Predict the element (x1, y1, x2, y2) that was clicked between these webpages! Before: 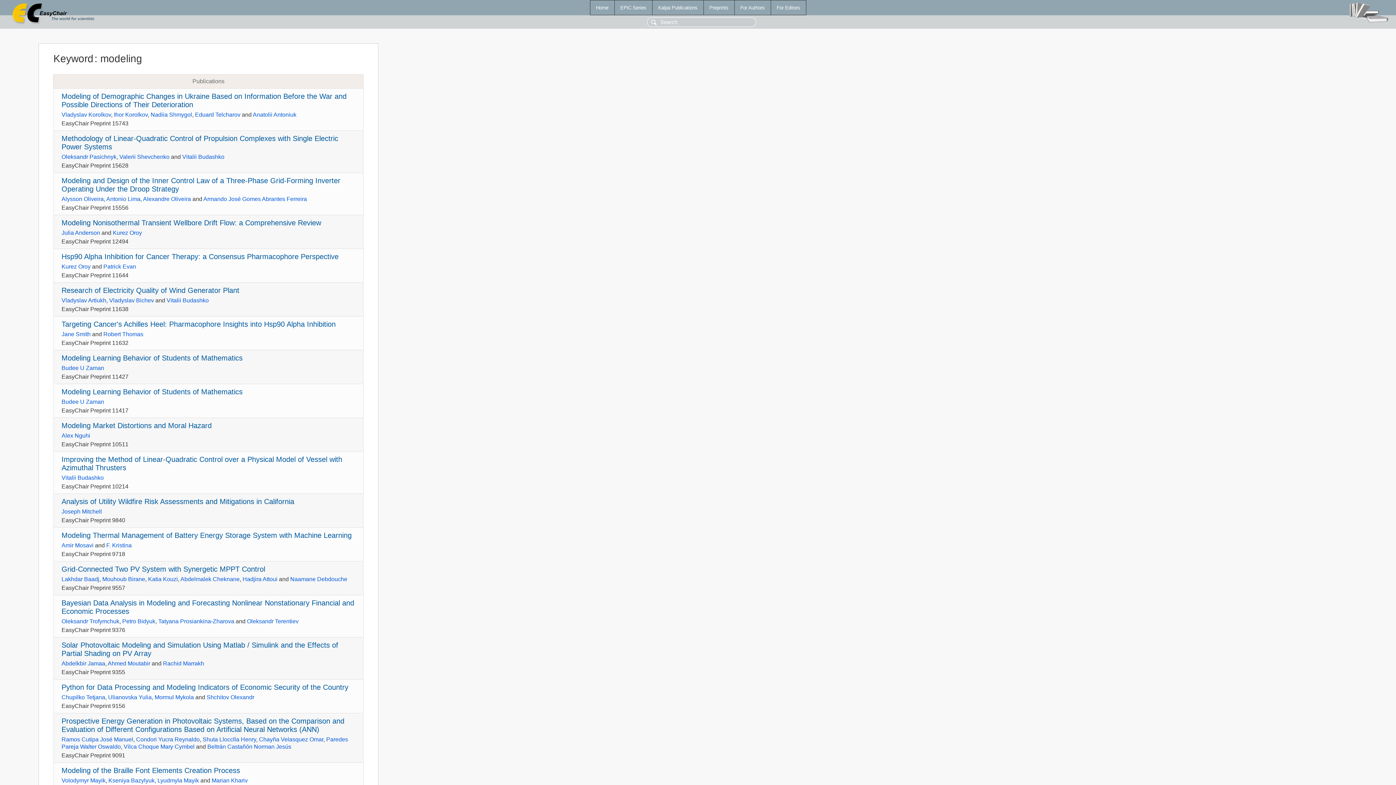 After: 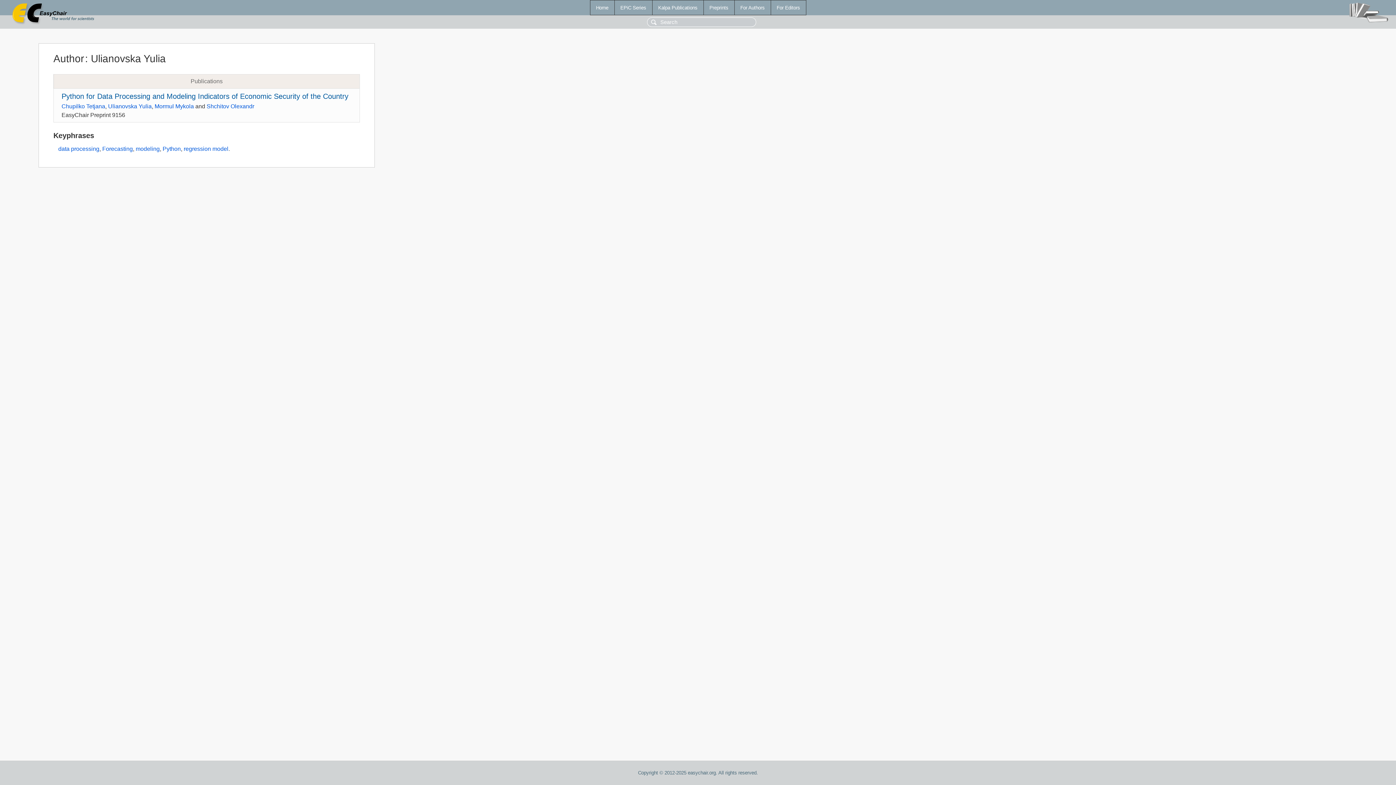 Action: label: Ulianovska Yulia bbox: (108, 694, 151, 700)